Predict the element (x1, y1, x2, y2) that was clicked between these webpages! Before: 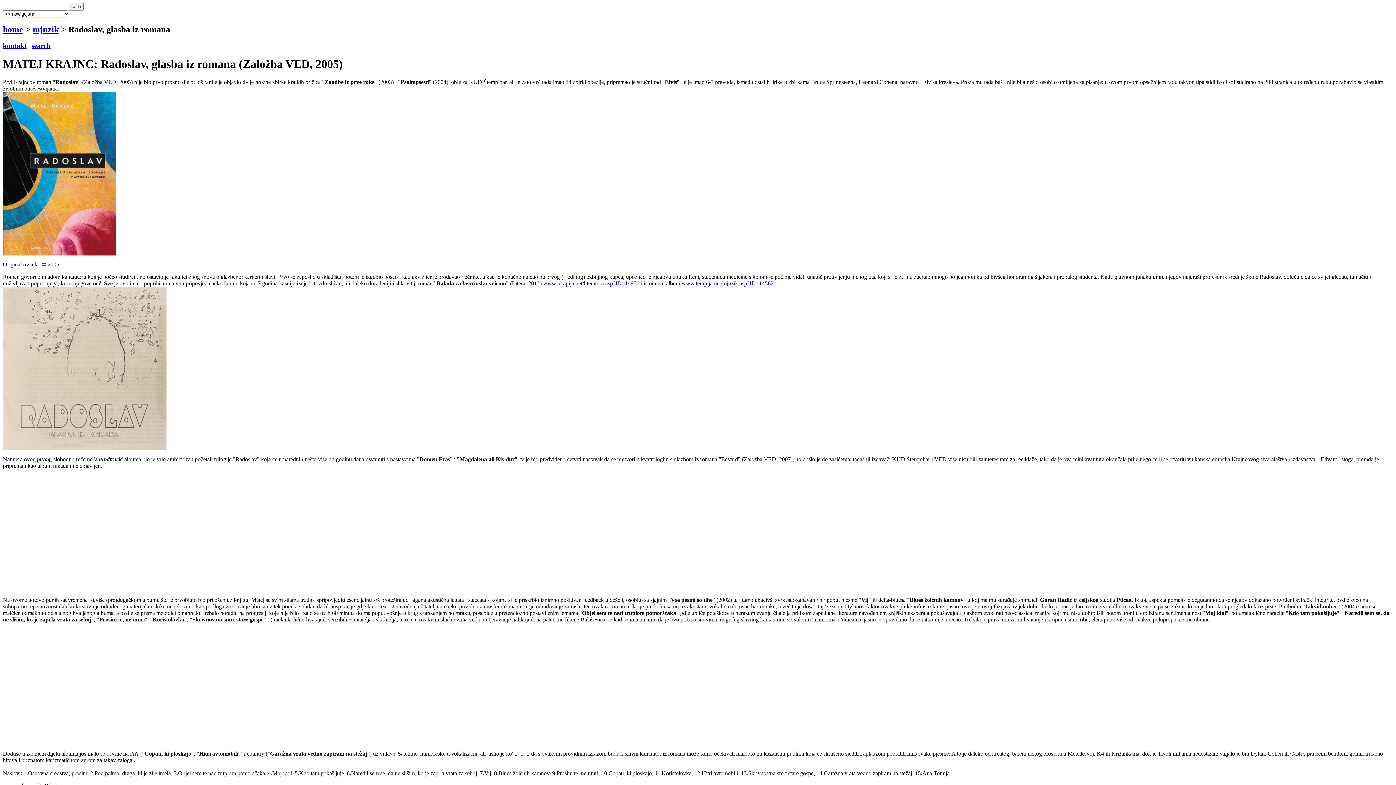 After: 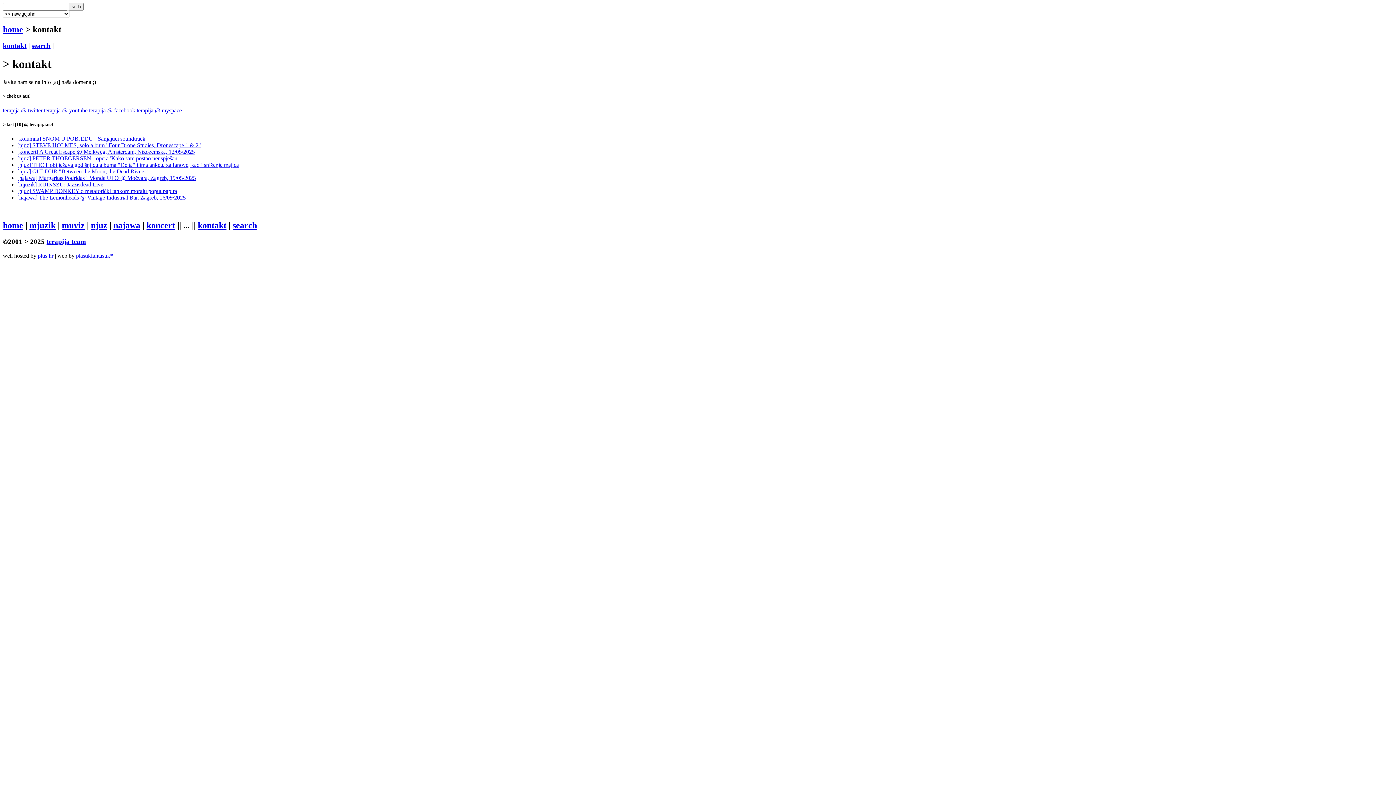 Action: label: kontakt bbox: (2, 41, 26, 49)